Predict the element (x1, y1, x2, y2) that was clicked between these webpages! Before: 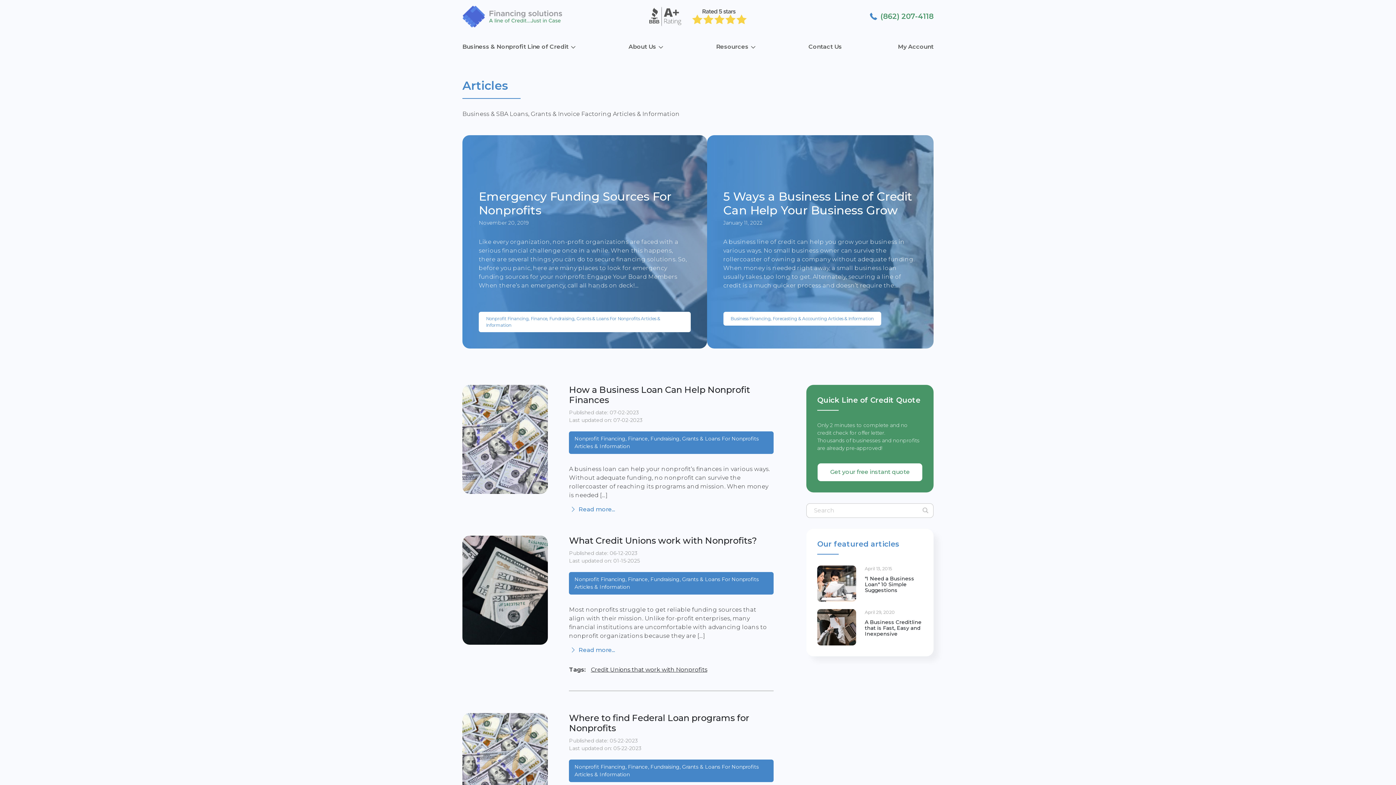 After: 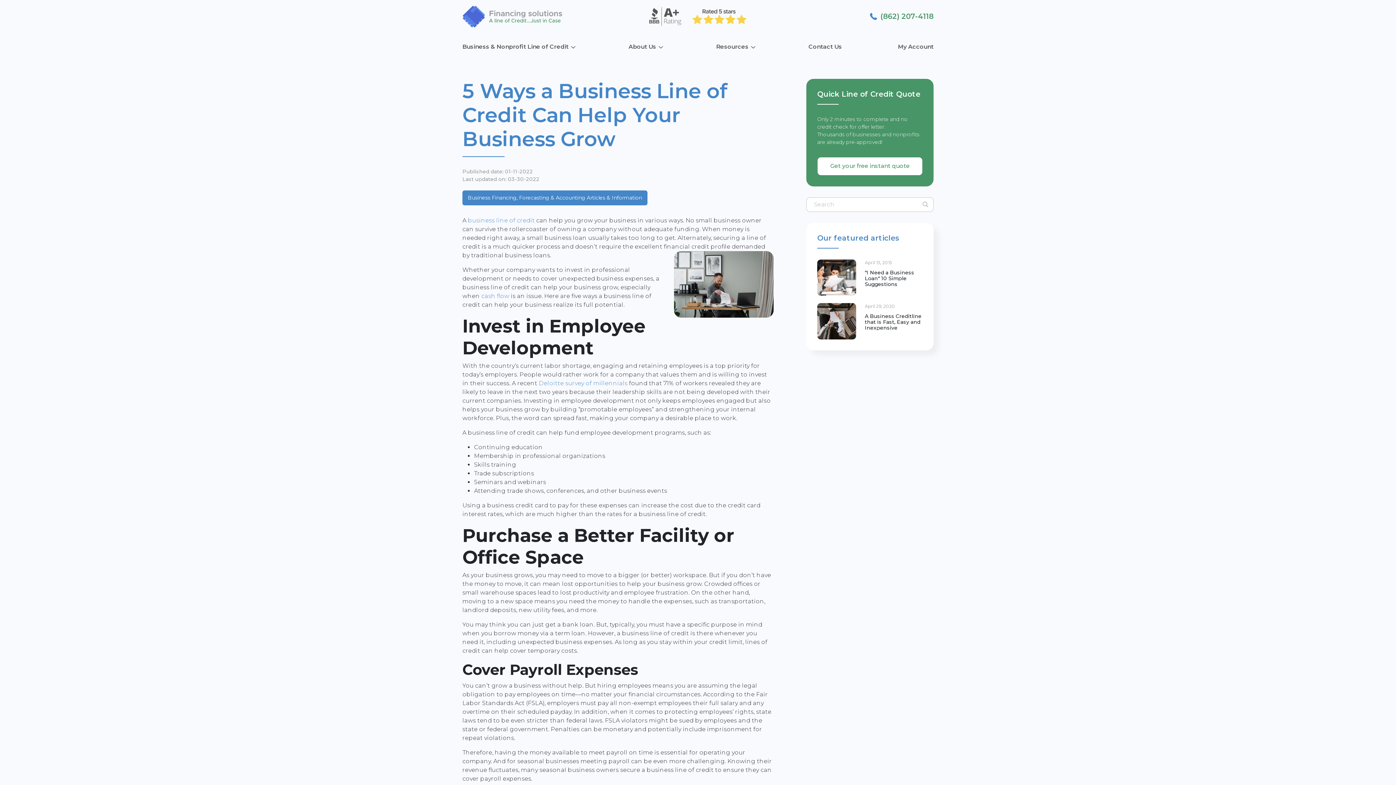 Action: label: 5 Ways a Business Line of Credit Can Help Your Business Grow bbox: (723, 189, 912, 217)